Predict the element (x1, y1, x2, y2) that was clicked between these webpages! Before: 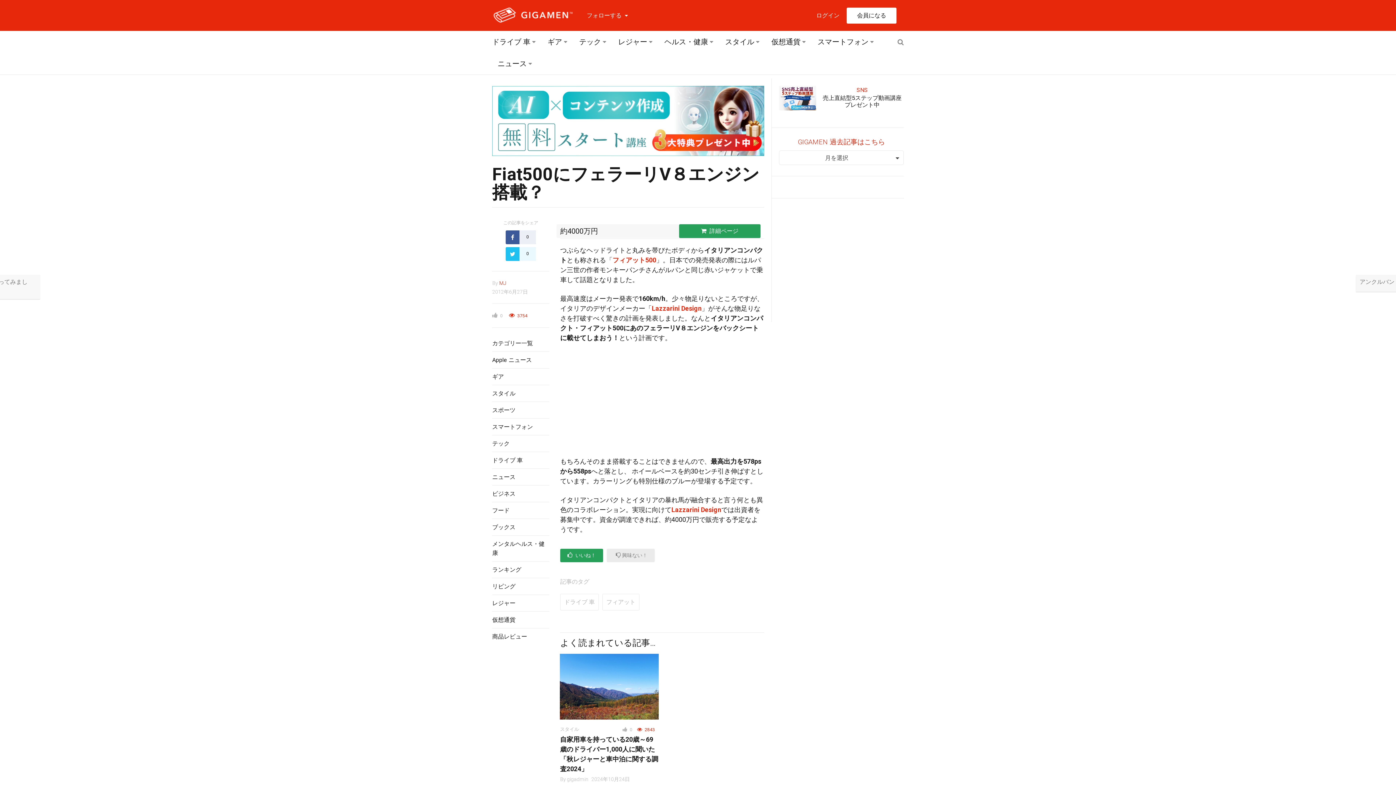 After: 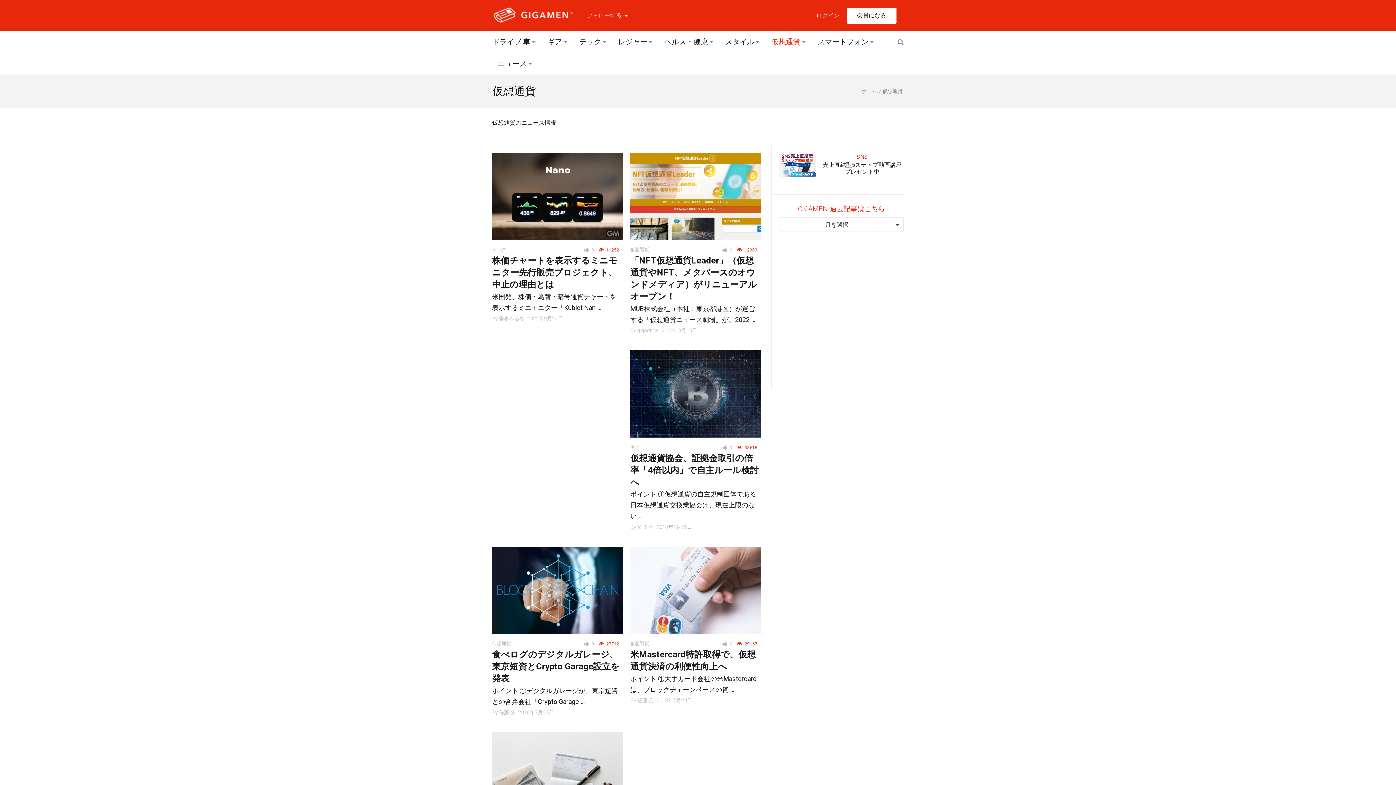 Action: label: 仮想通貨 bbox: (766, 30, 811, 52)